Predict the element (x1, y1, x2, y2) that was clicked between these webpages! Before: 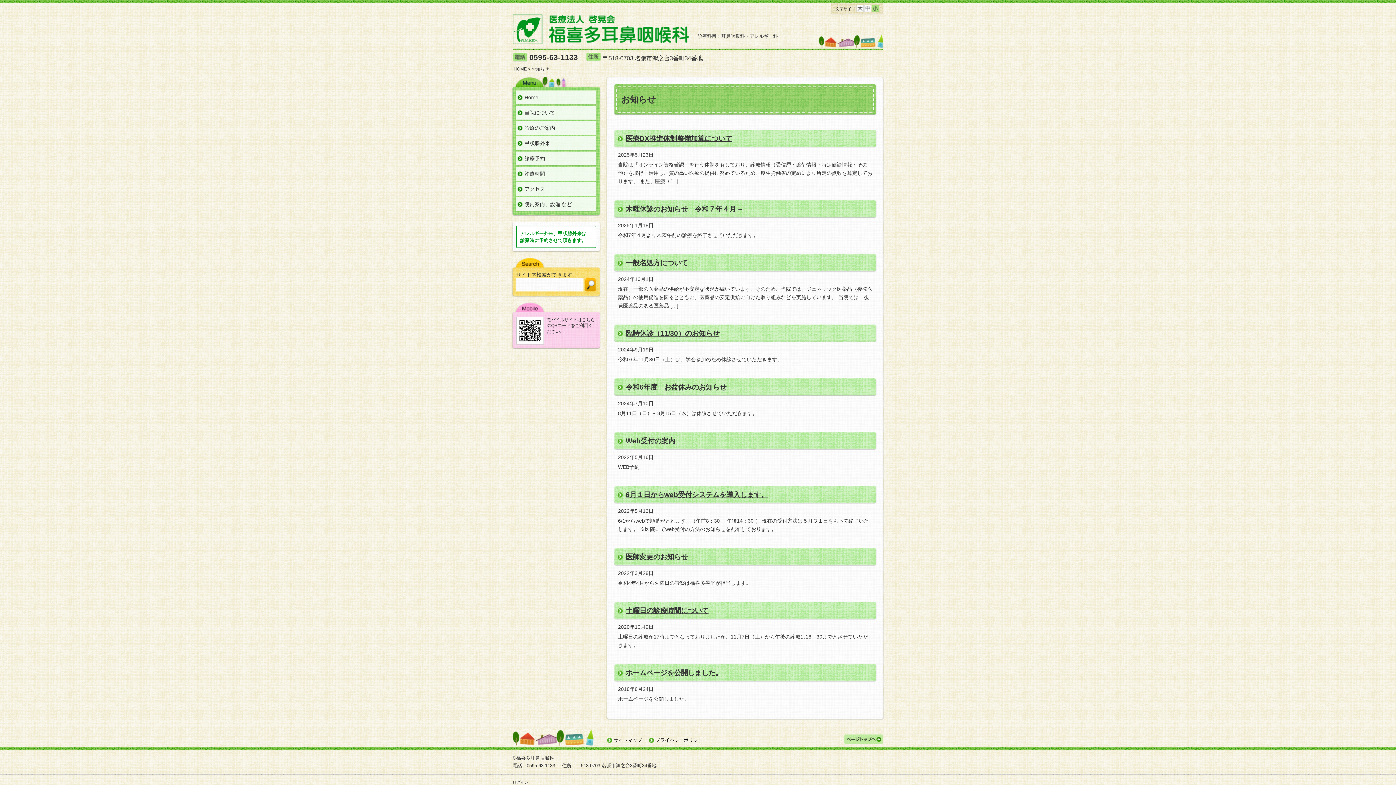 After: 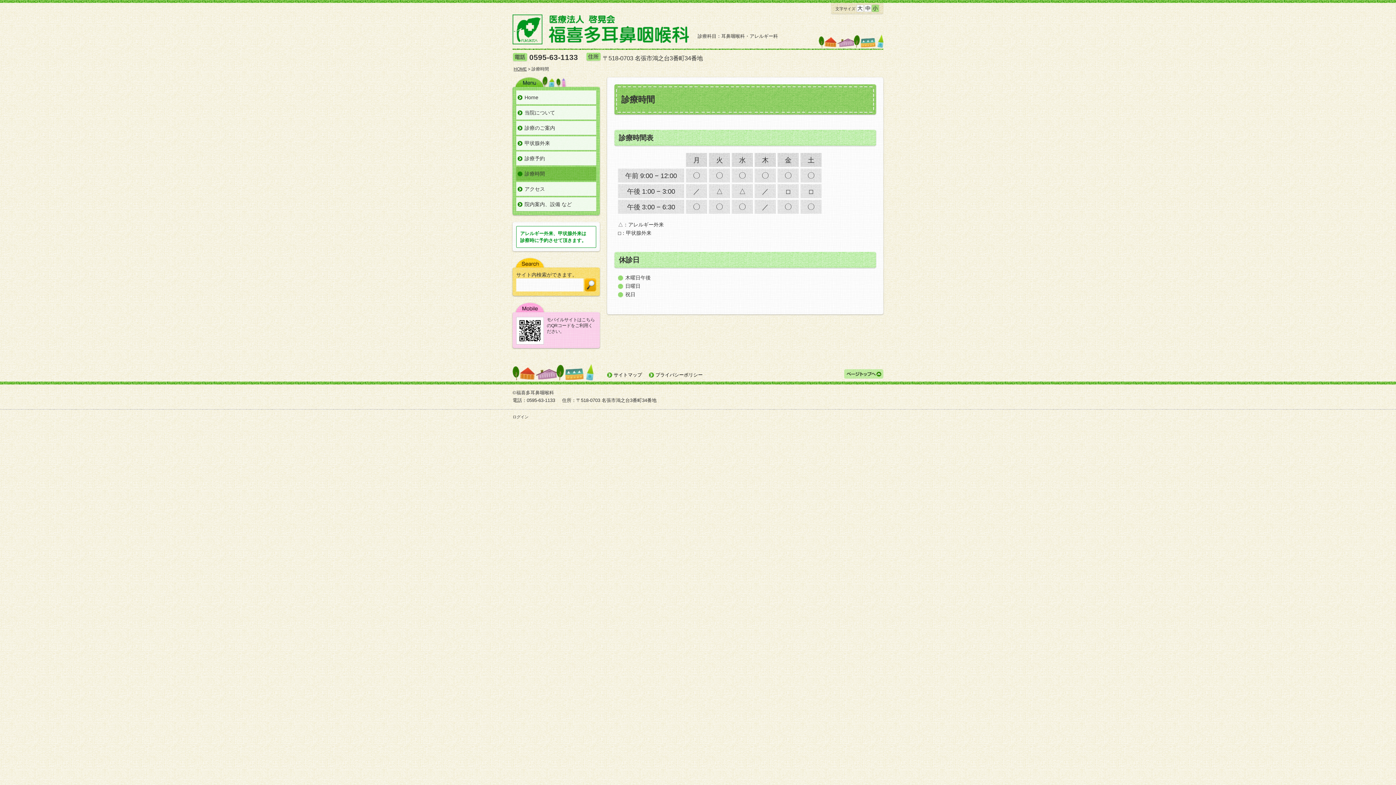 Action: label: 診療時間 bbox: (516, 166, 596, 180)